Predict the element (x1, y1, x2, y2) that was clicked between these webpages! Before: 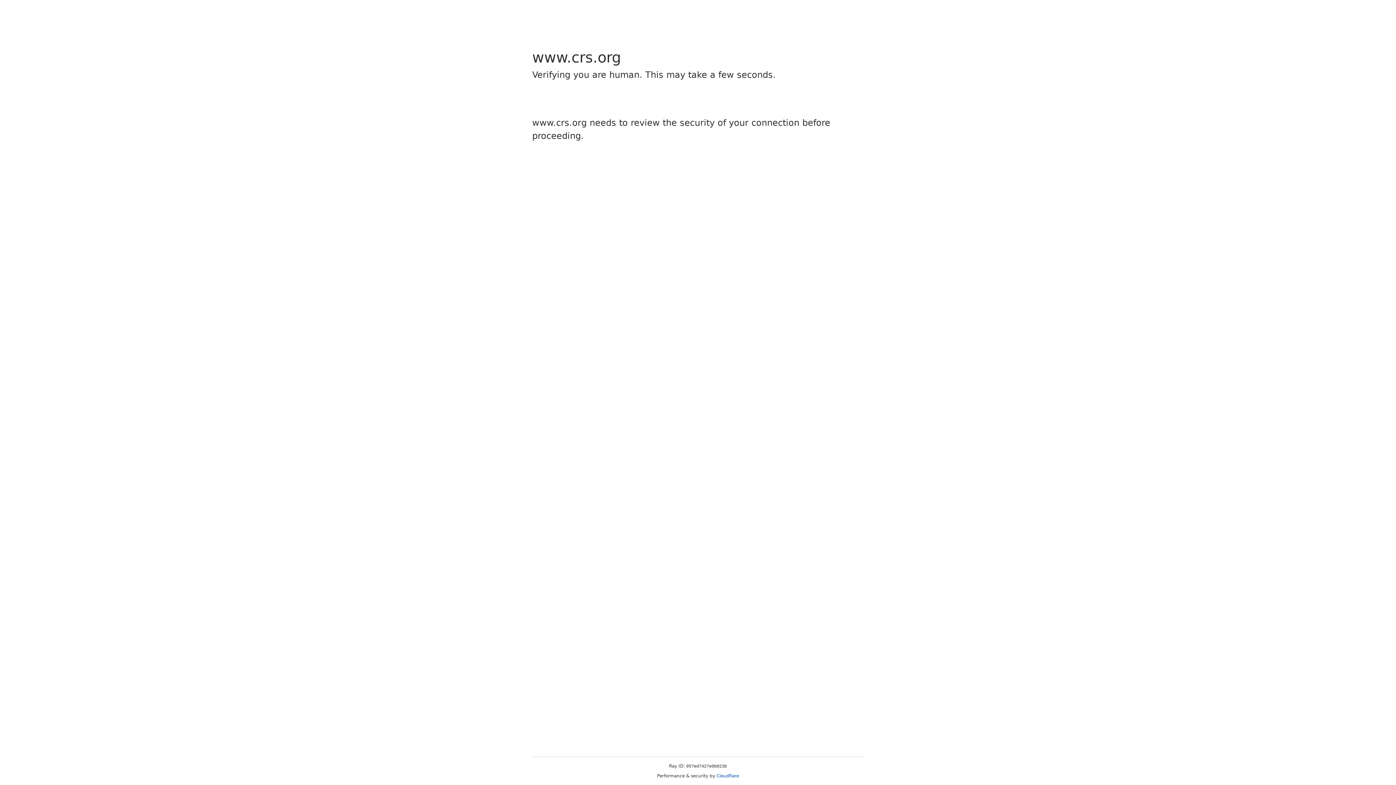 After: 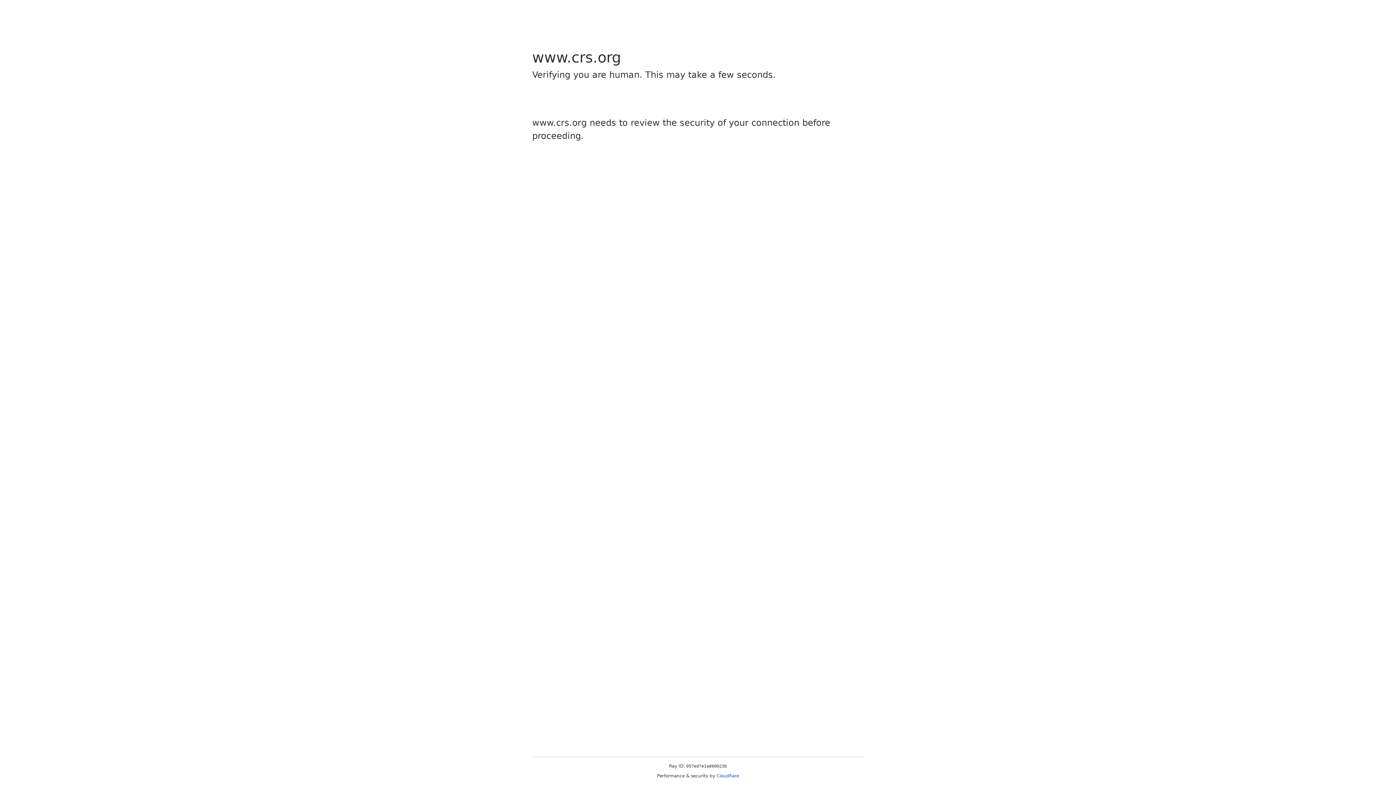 Action: bbox: (716, 773, 739, 778) label: Cloudflare